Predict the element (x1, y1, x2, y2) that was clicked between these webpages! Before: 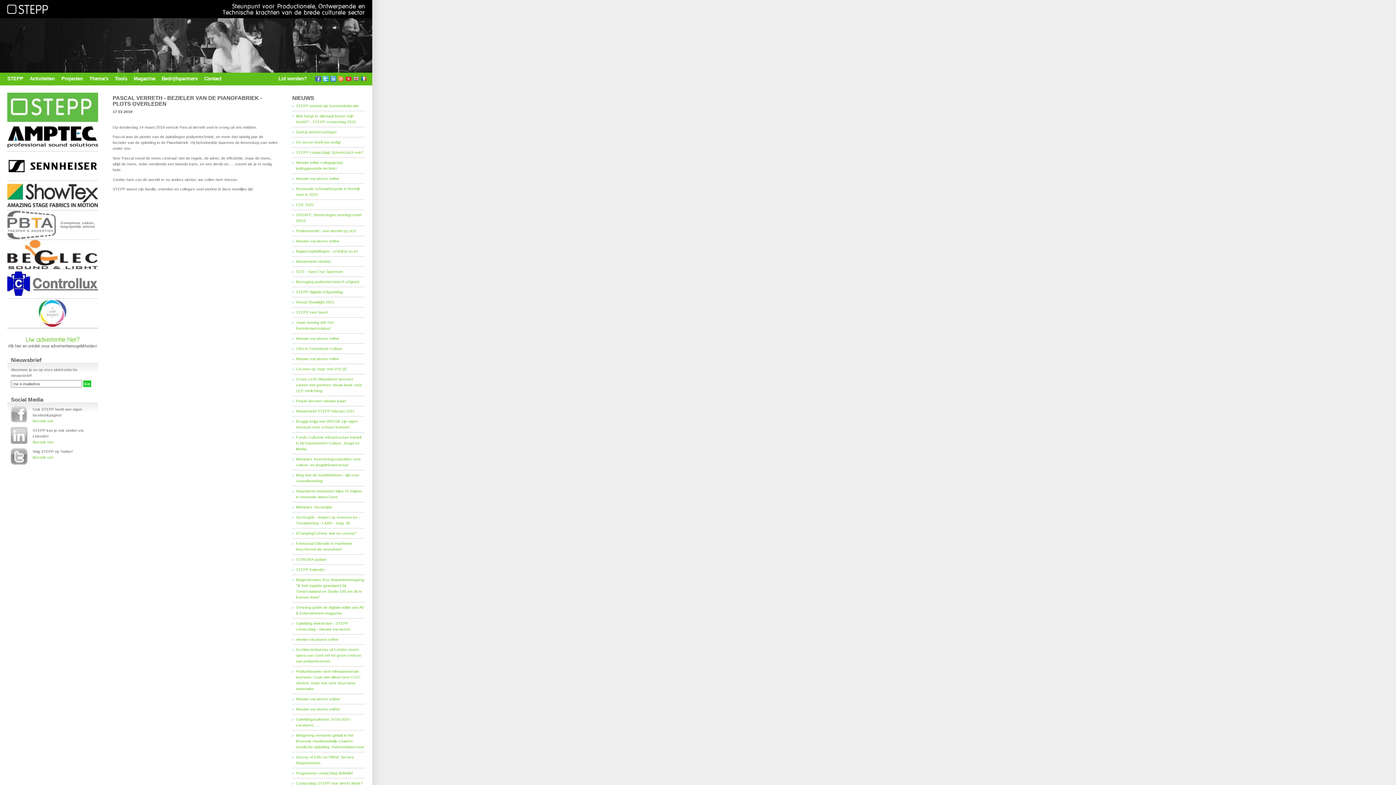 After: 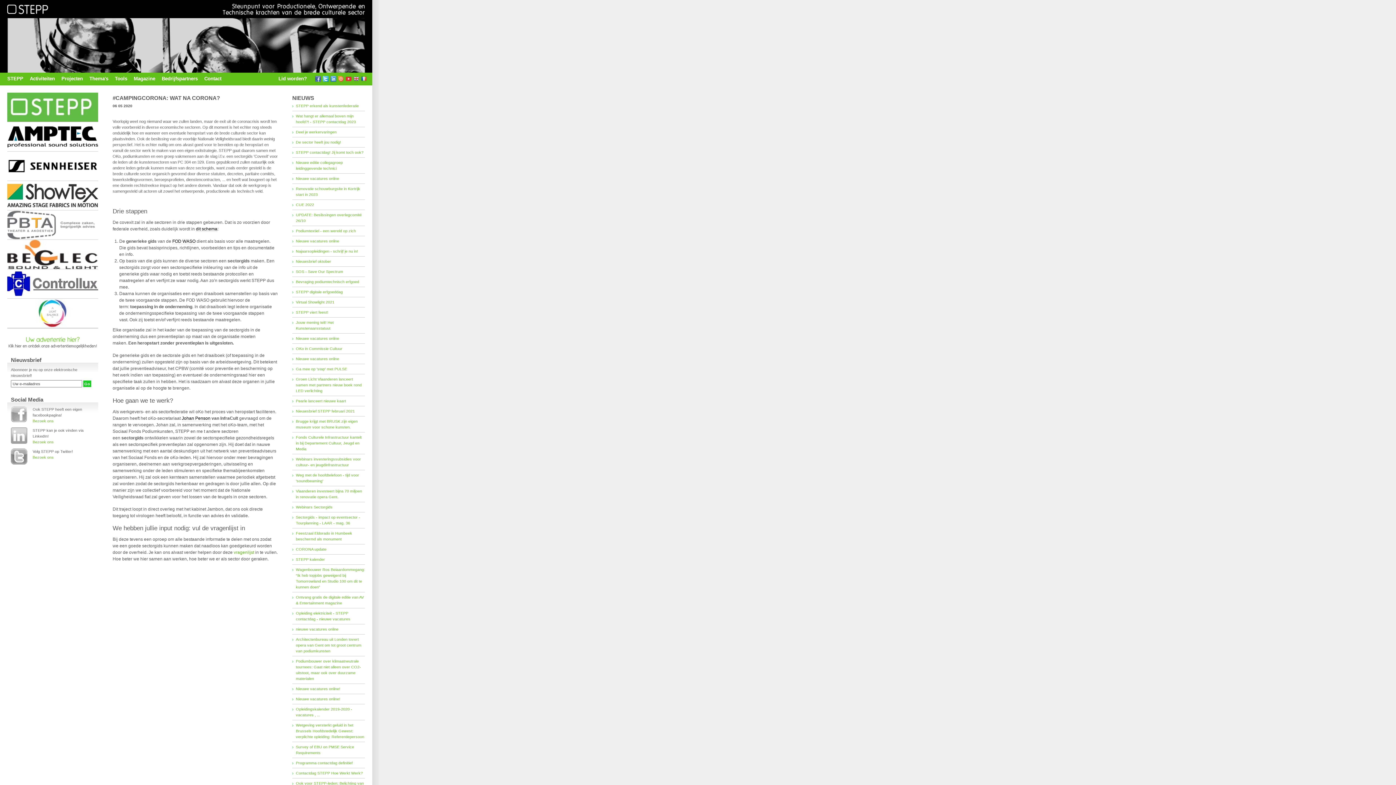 Action: label: #CampingCorona: wat na corona? bbox: (296, 531, 356, 535)